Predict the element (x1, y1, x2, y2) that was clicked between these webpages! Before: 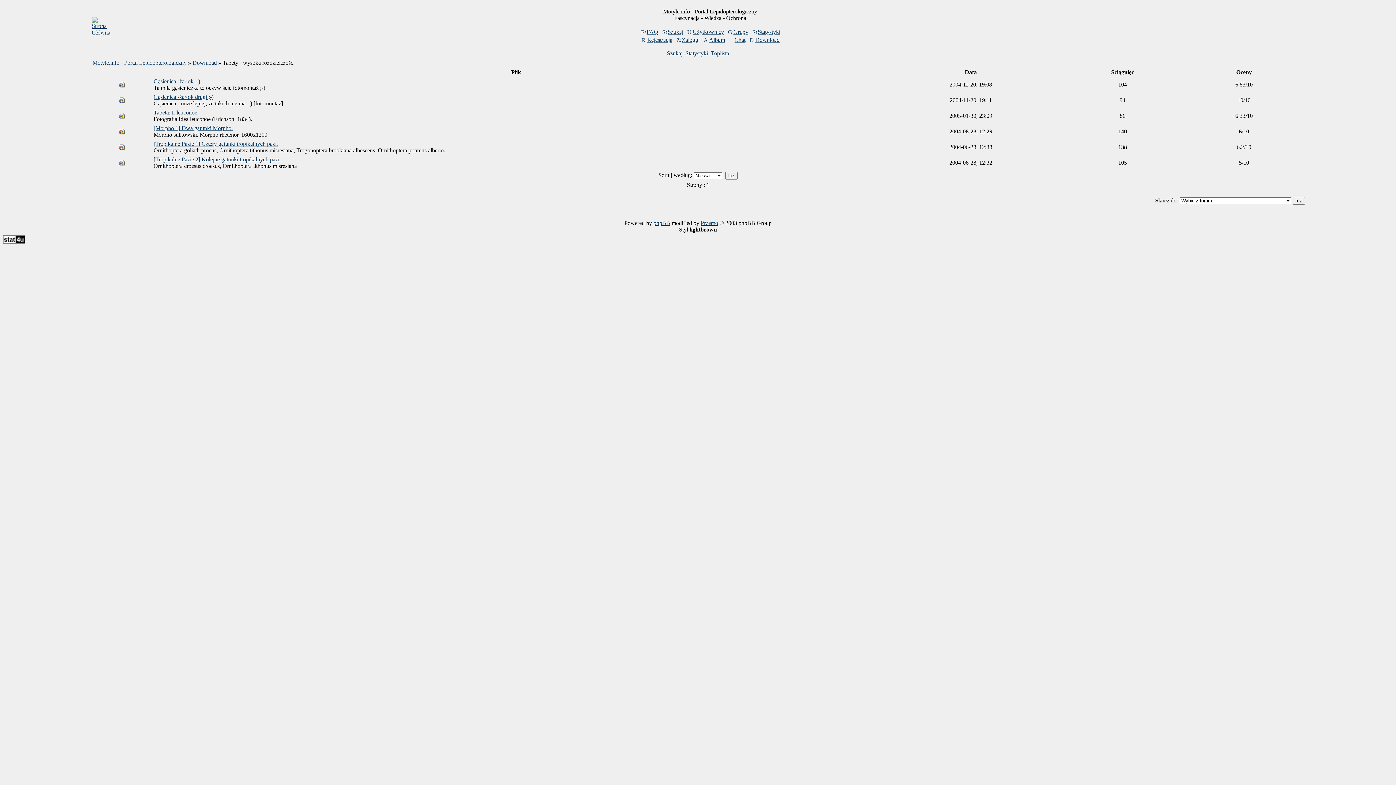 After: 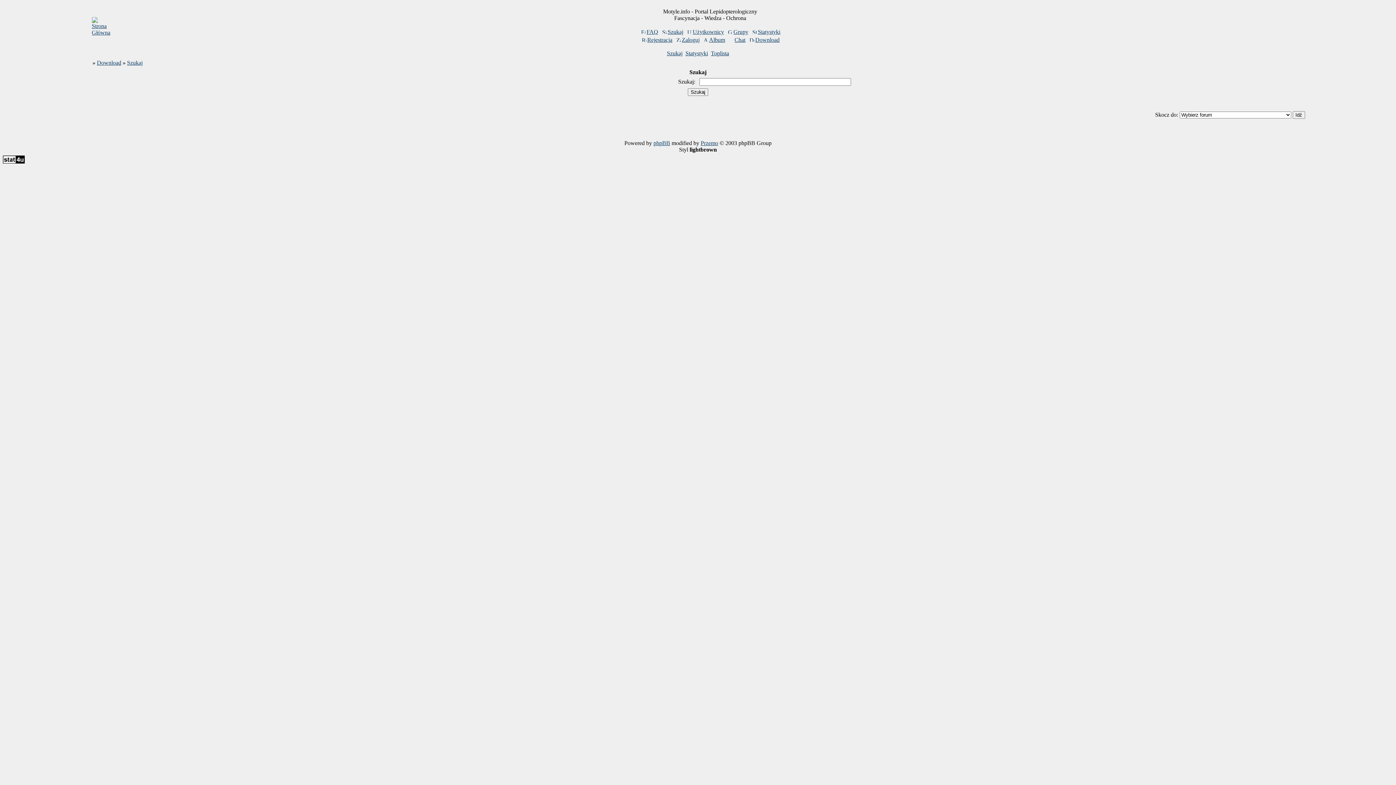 Action: label: Szukaj bbox: (667, 50, 682, 56)